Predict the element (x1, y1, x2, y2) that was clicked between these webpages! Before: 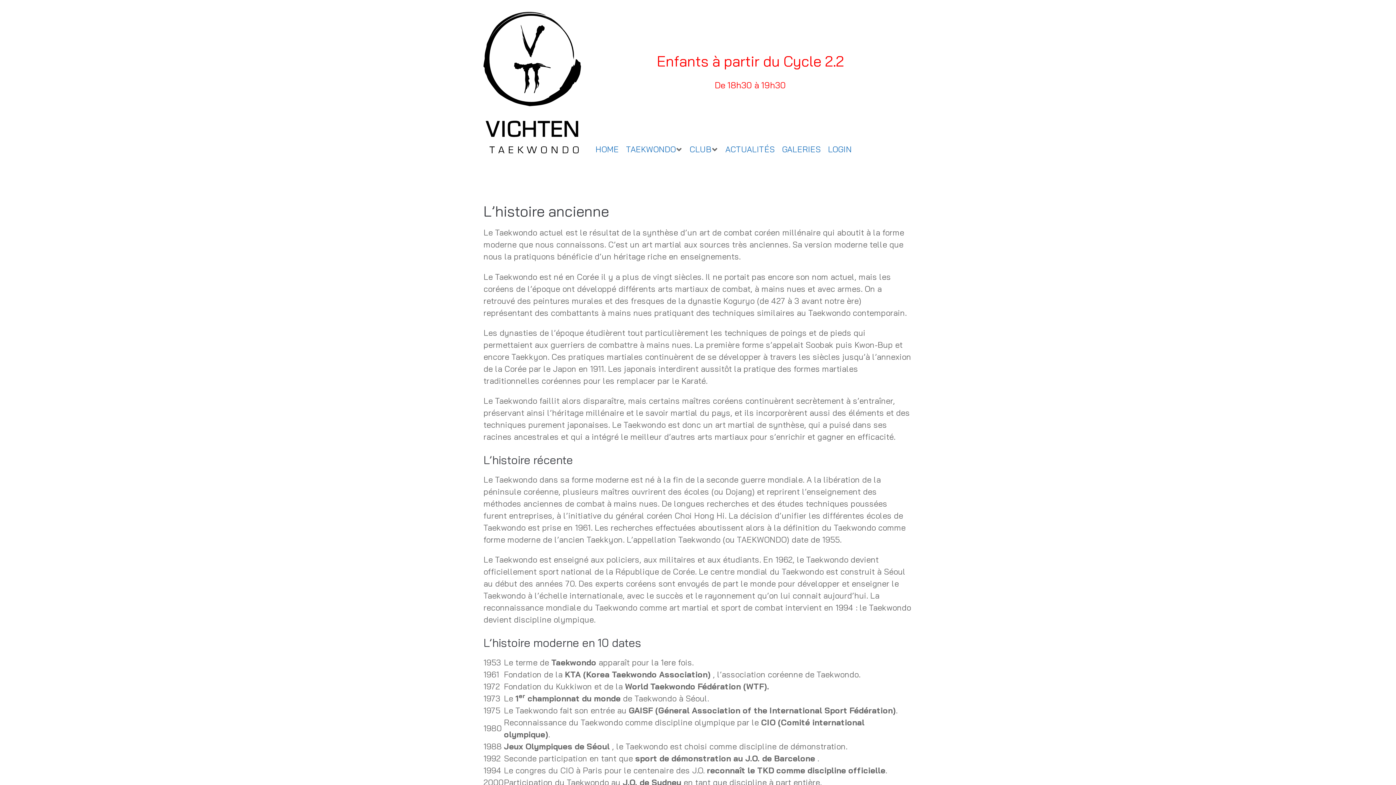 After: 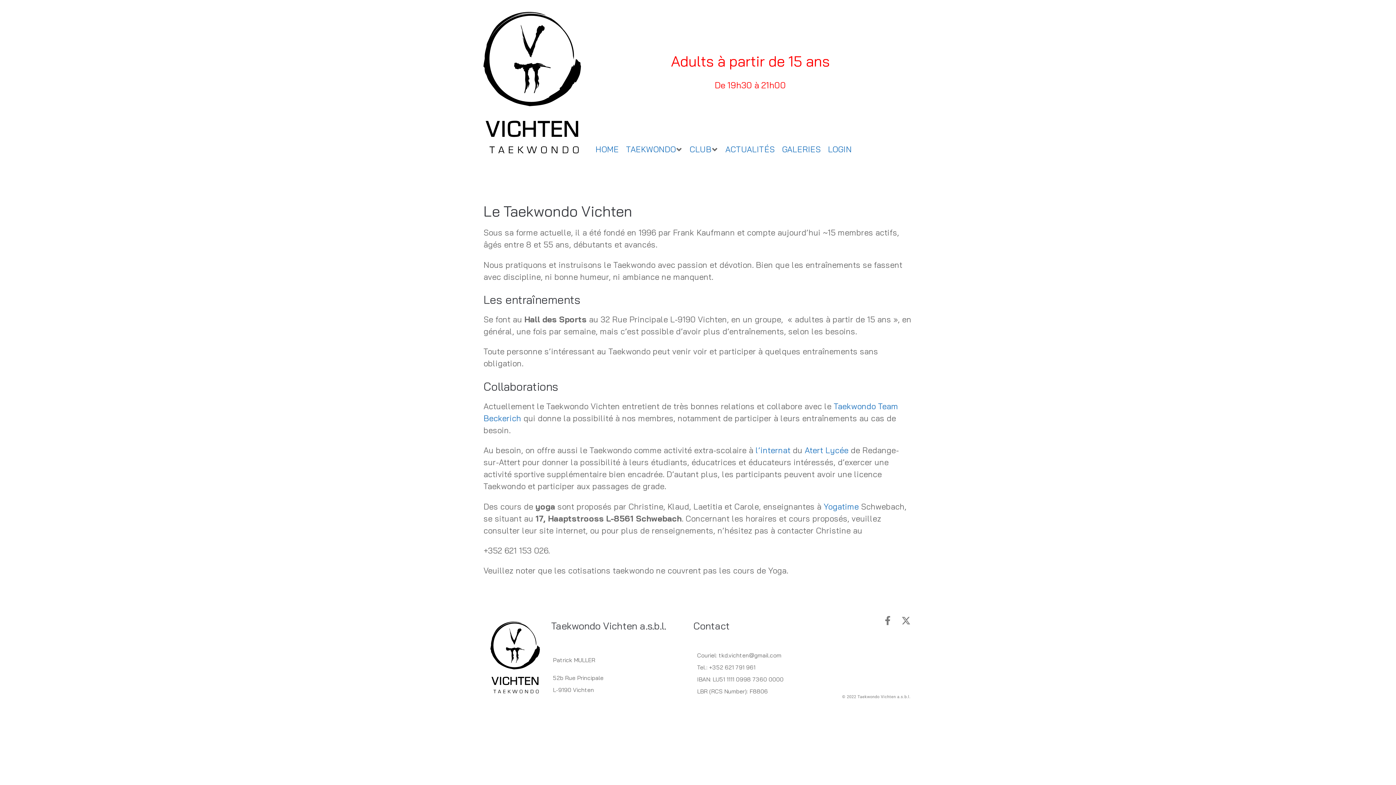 Action: label: CLUB bbox: (689, 143, 711, 155)